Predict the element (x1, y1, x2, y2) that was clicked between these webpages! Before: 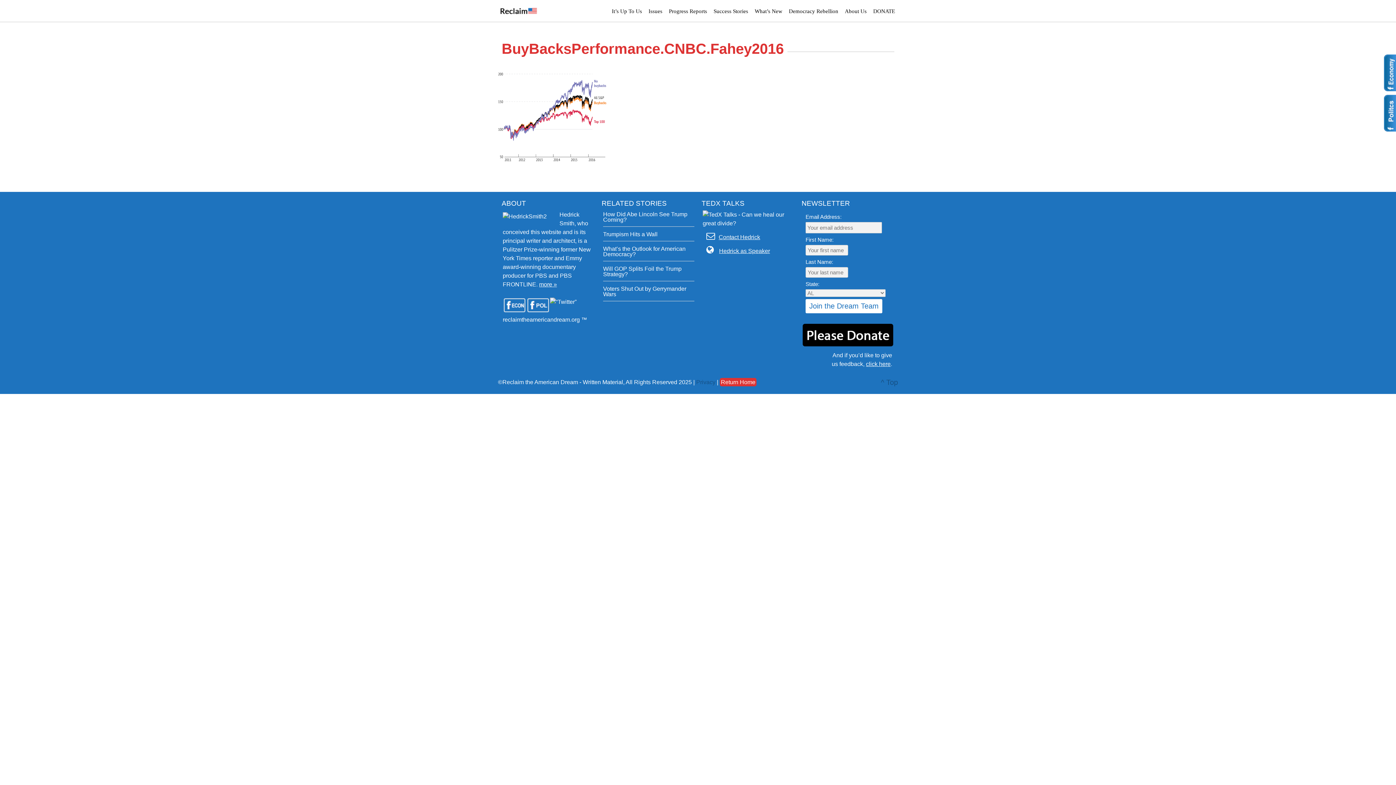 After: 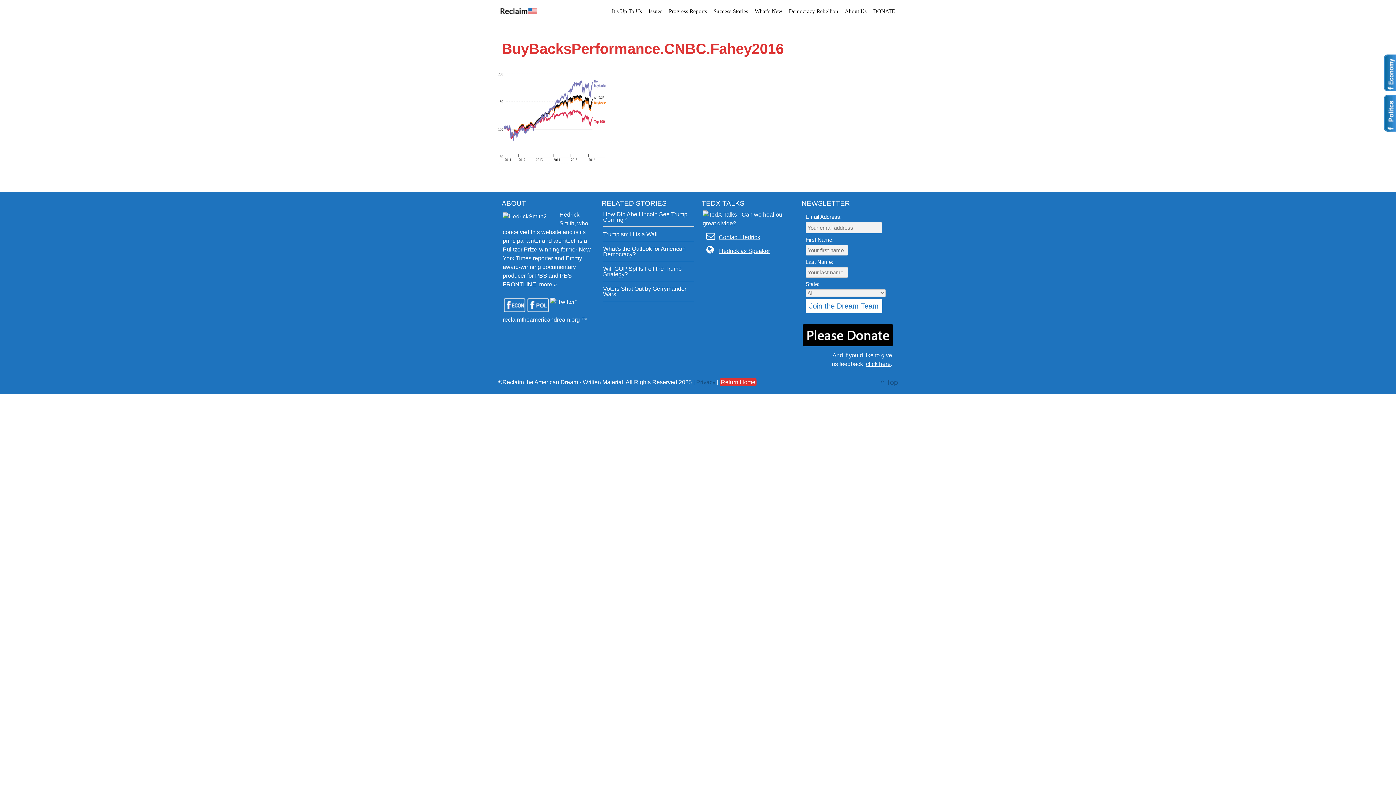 Action: label: ^ Top bbox: (881, 378, 898, 386)